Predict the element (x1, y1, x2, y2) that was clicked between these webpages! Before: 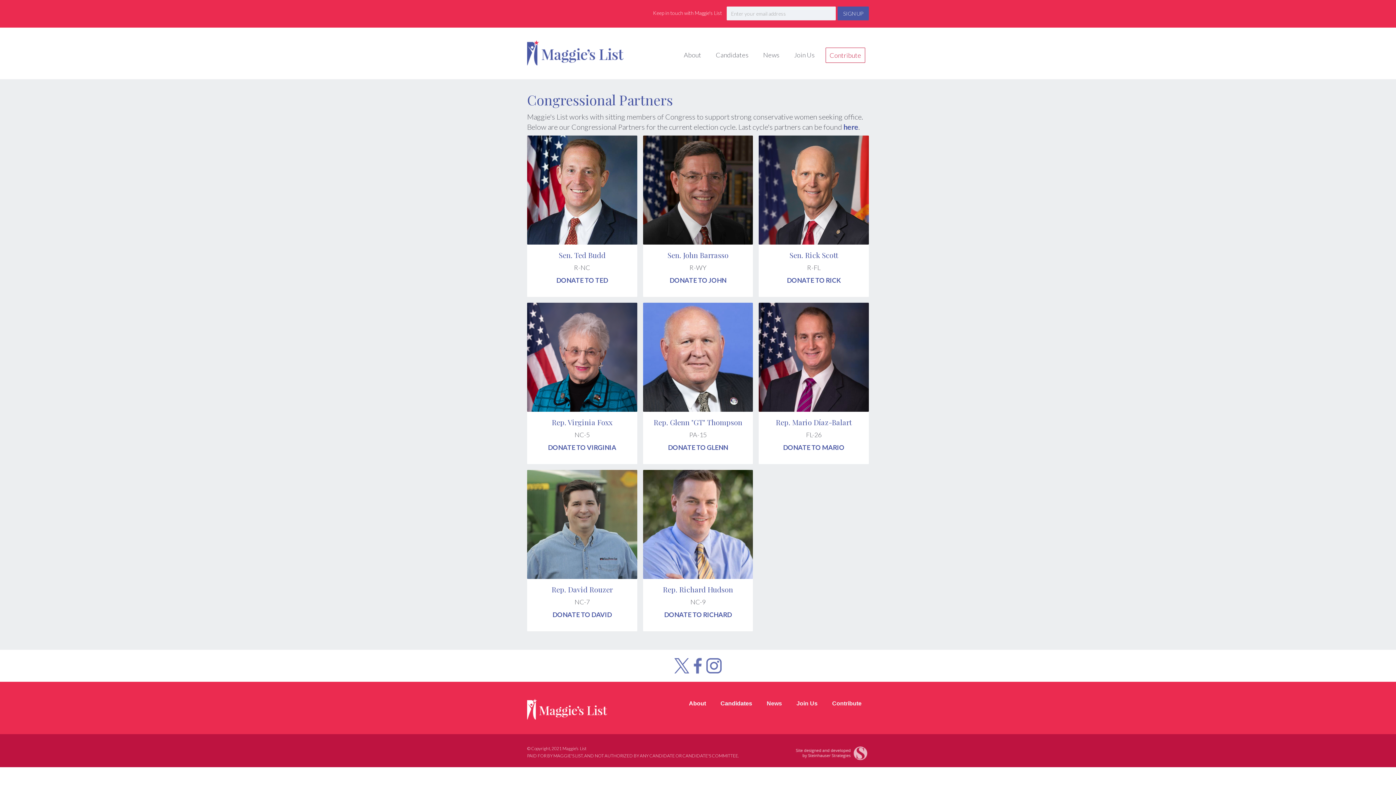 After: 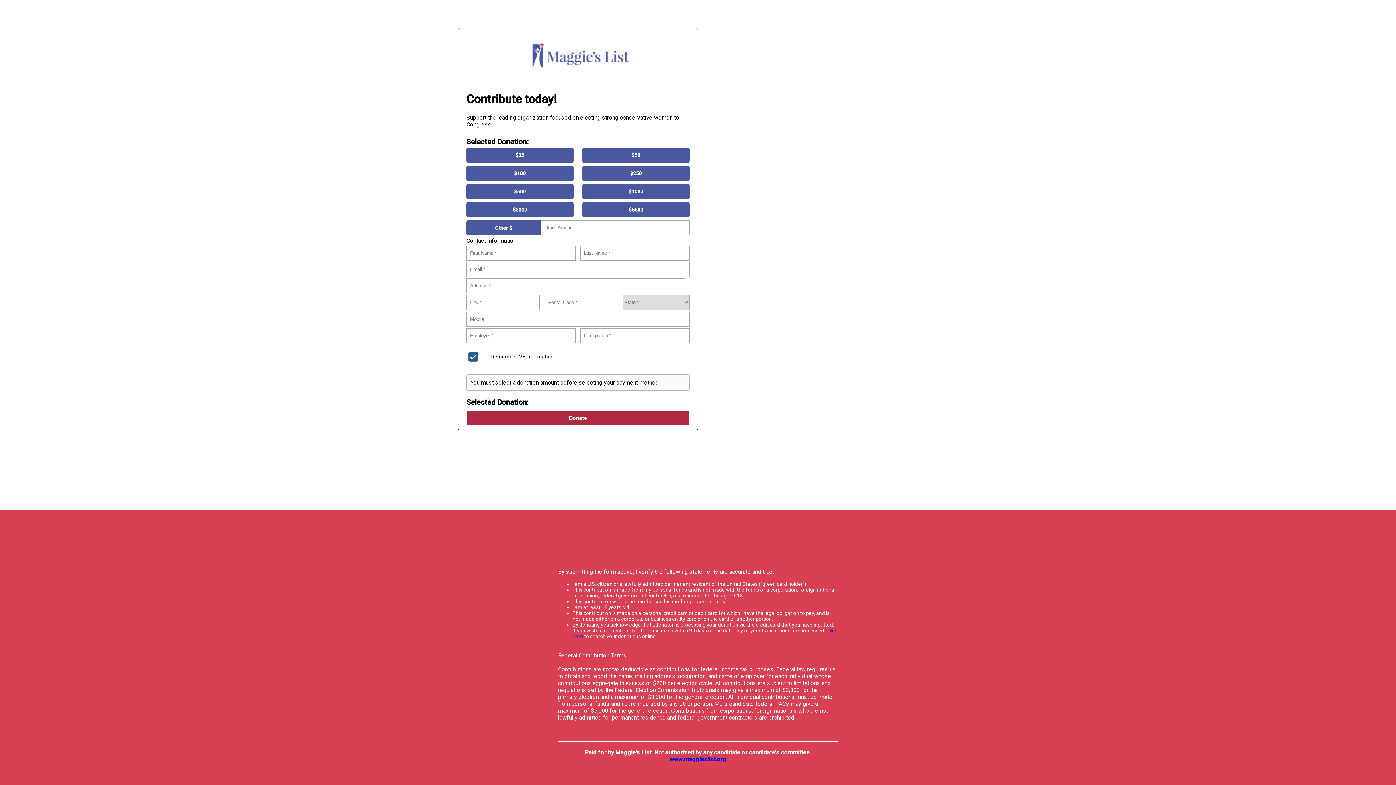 Action: bbox: (825, 696, 869, 711) label: Contribute